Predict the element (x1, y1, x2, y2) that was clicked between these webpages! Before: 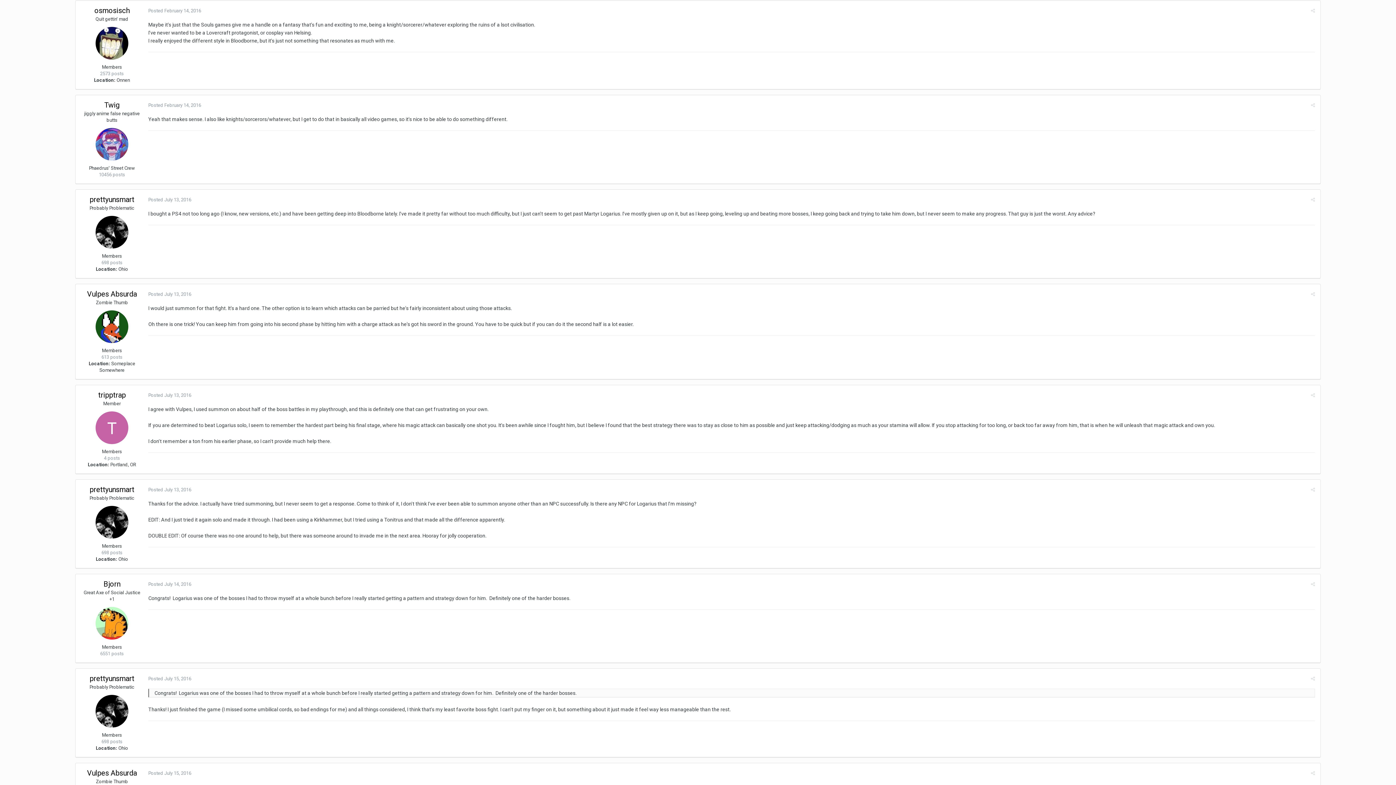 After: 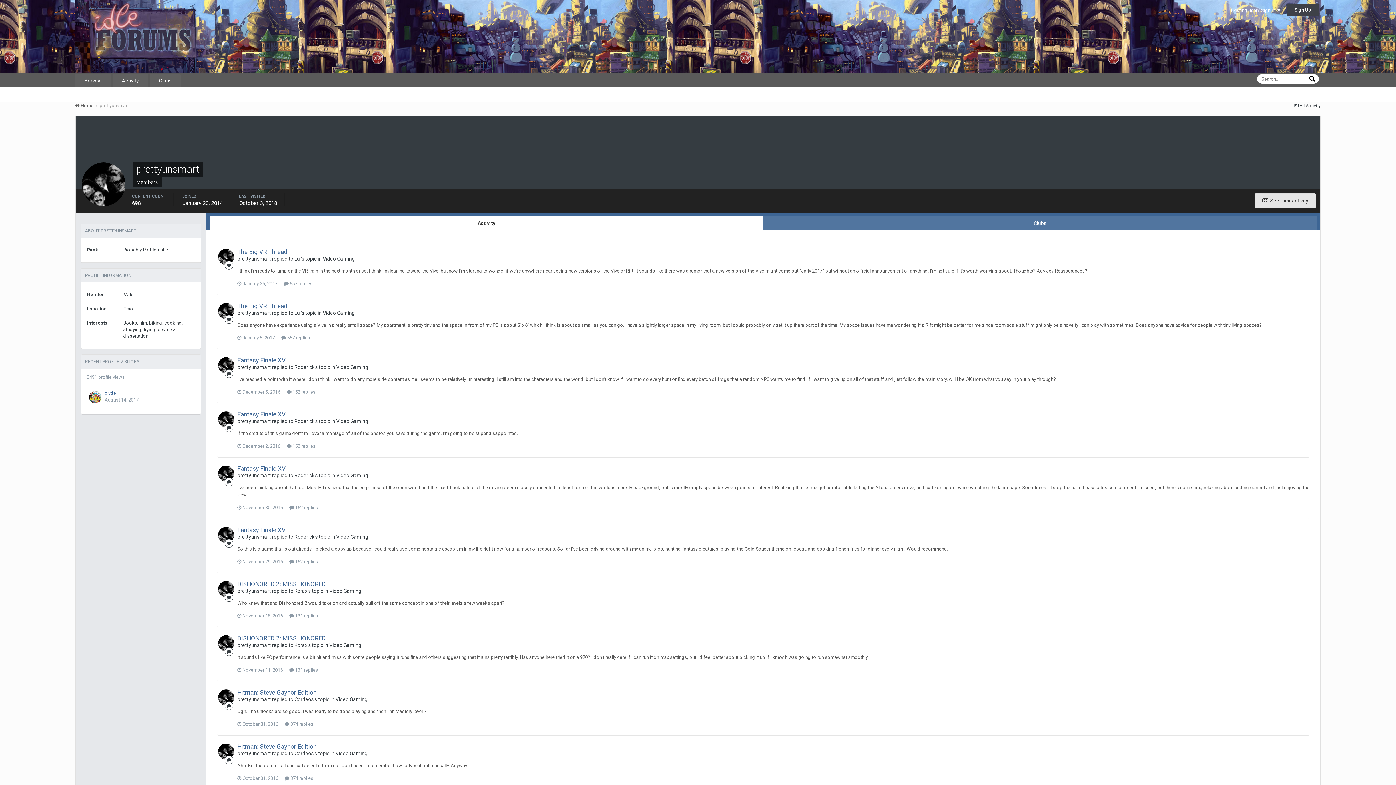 Action: bbox: (95, 695, 128, 727)